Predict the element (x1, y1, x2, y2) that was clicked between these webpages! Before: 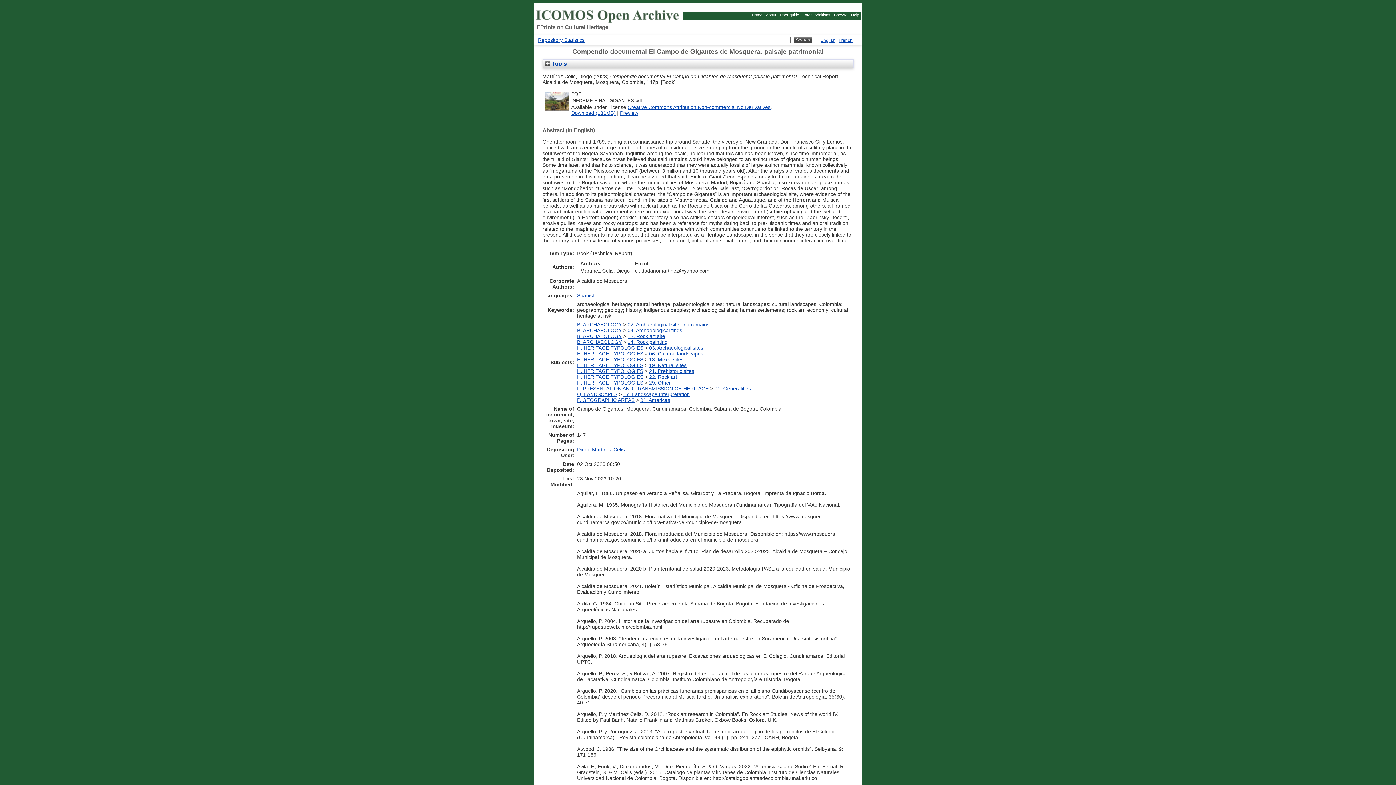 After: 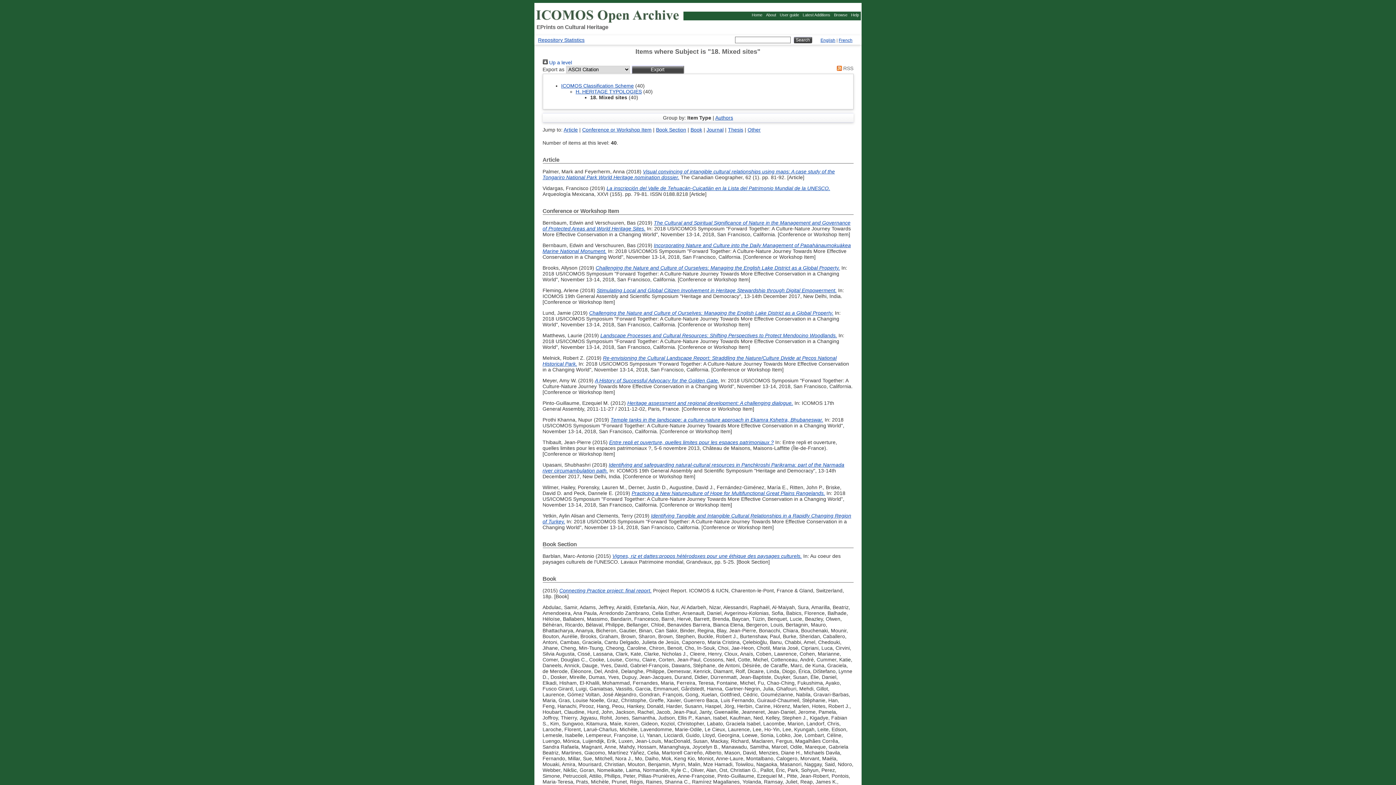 Action: bbox: (649, 356, 683, 362) label: 18. Mixed sites